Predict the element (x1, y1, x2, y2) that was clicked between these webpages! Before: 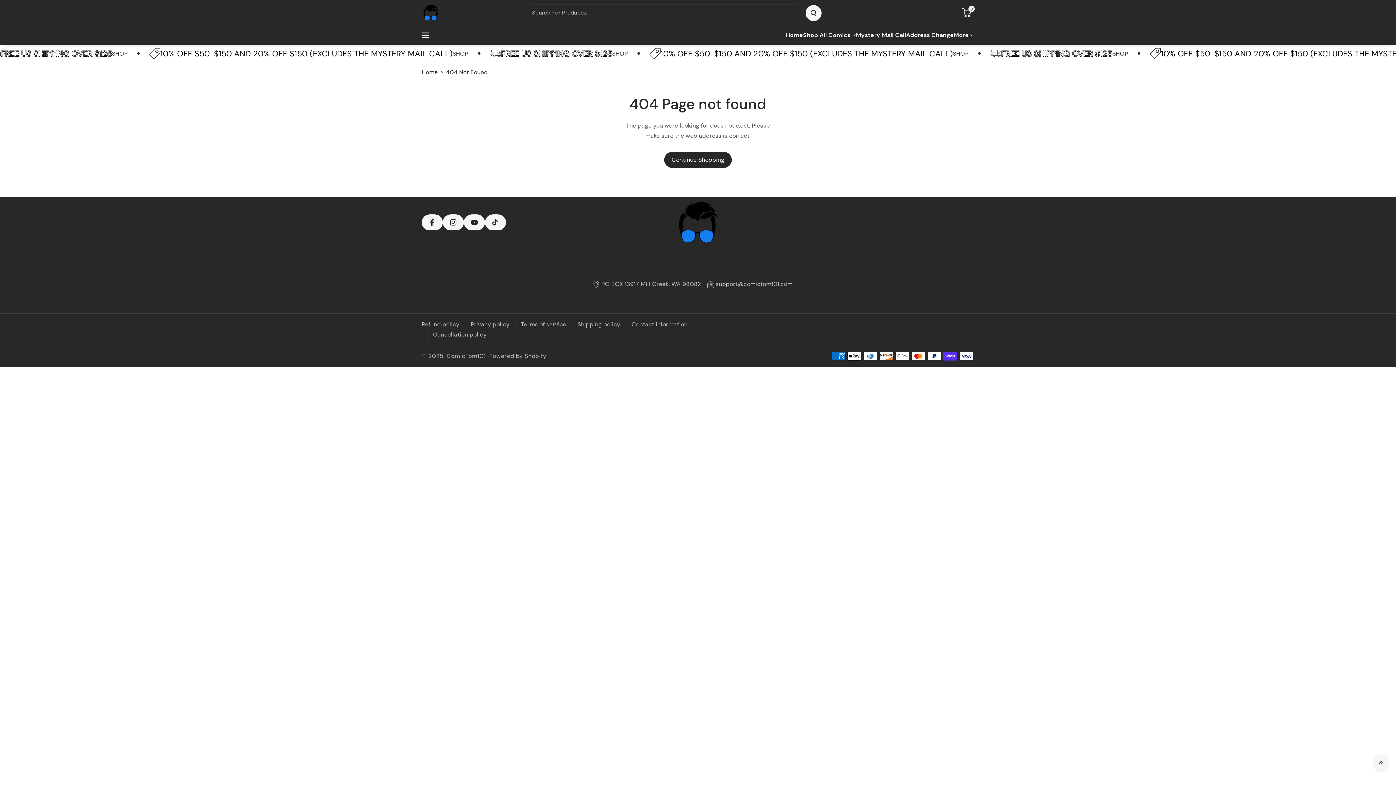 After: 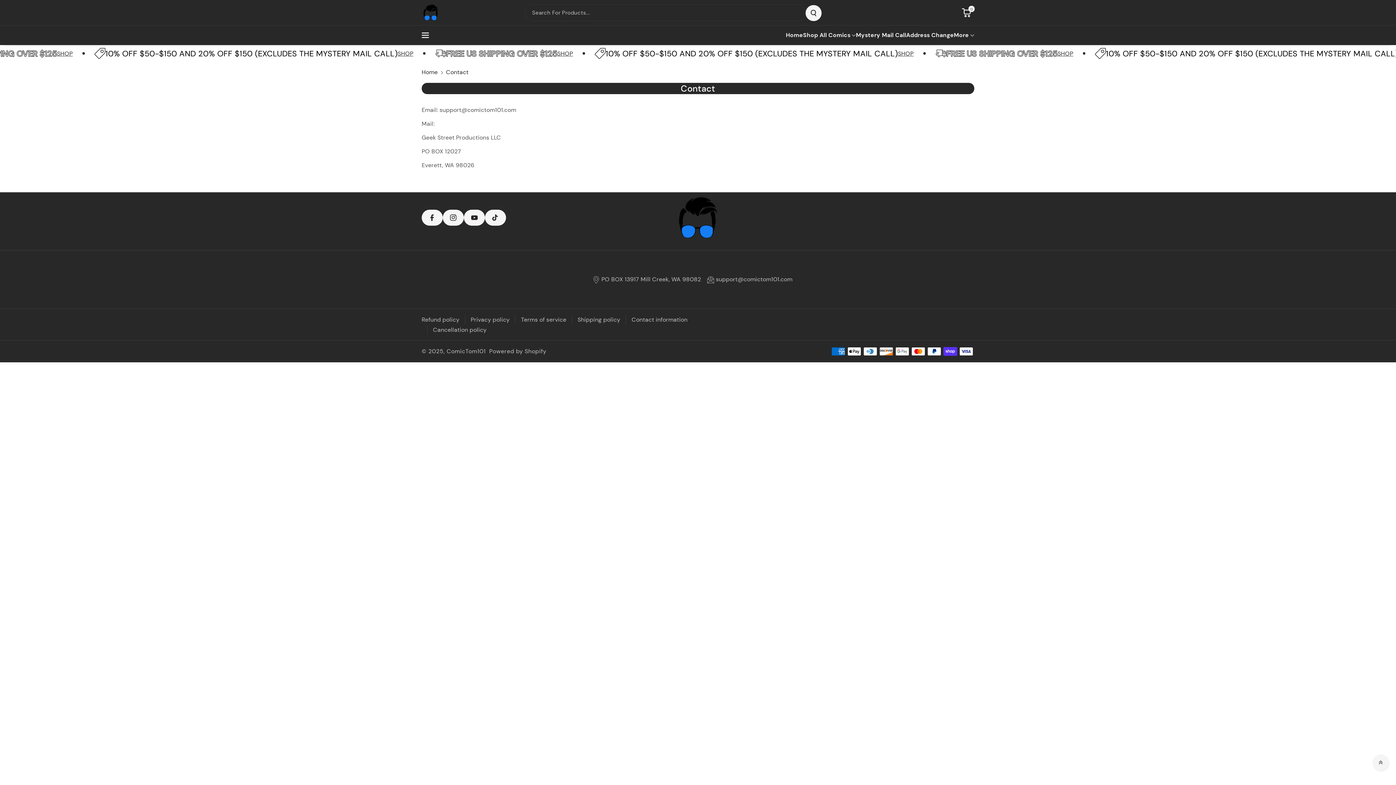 Action: label: More bbox: (954, 31, 974, 38)